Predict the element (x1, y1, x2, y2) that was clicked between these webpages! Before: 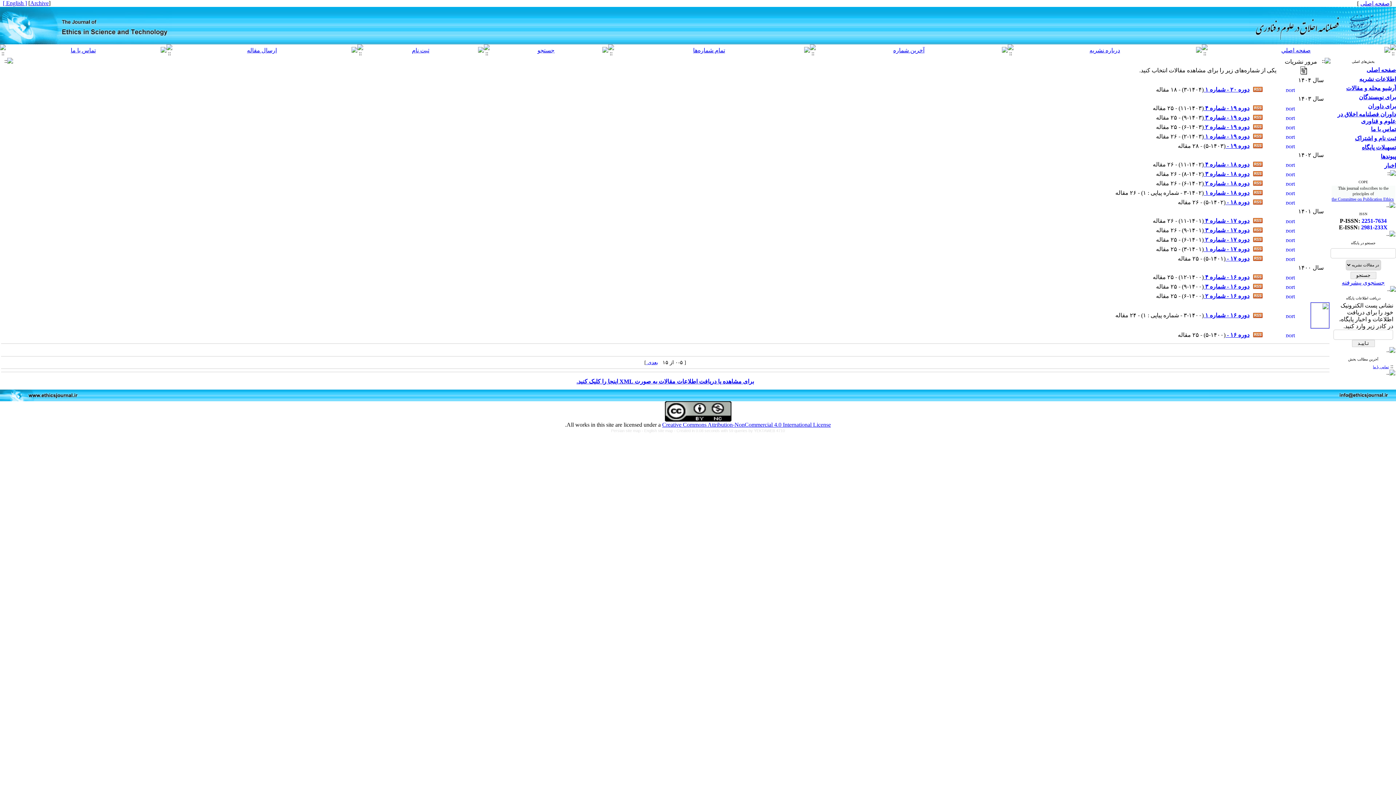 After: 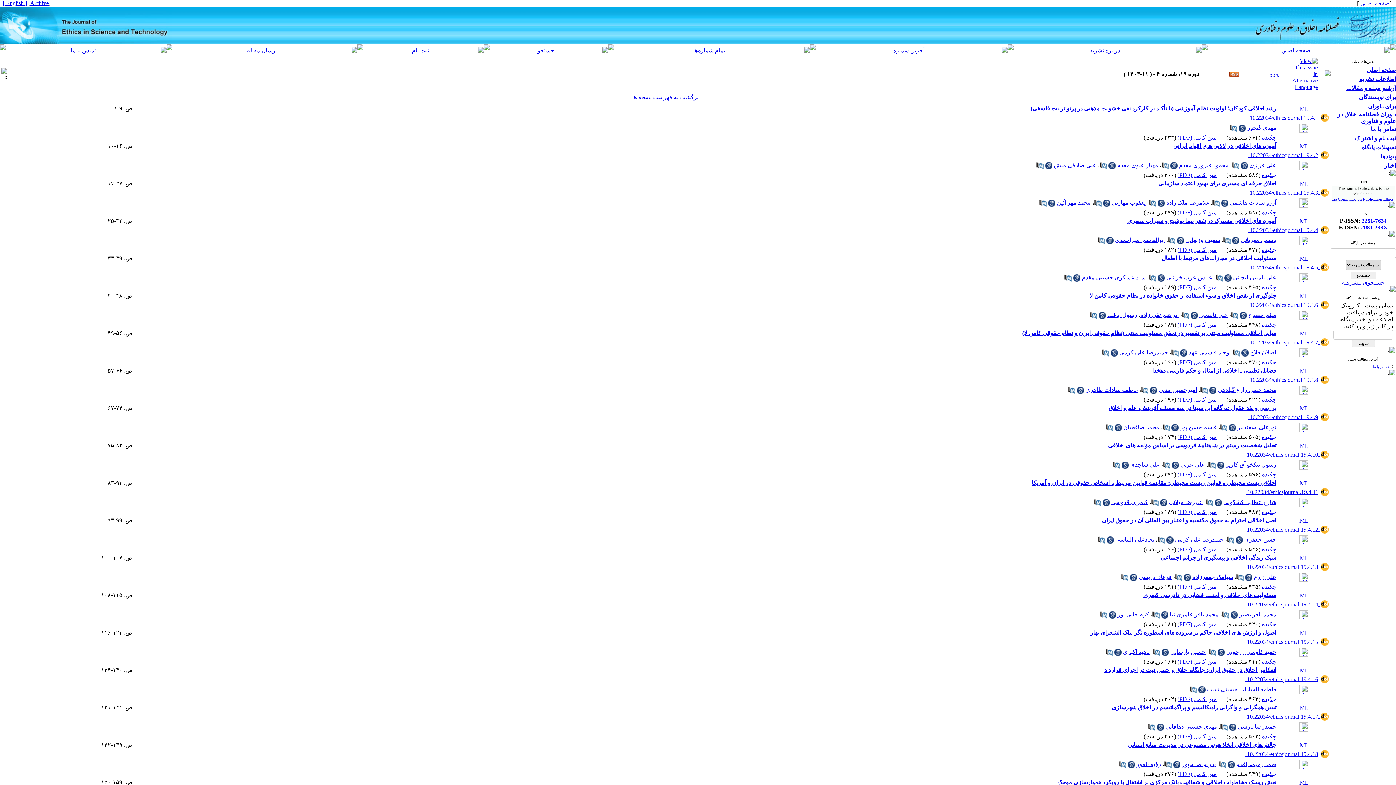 Action: bbox: (1204, 105, 1249, 111) label: دوره ۱۹ - شماره ۴ 